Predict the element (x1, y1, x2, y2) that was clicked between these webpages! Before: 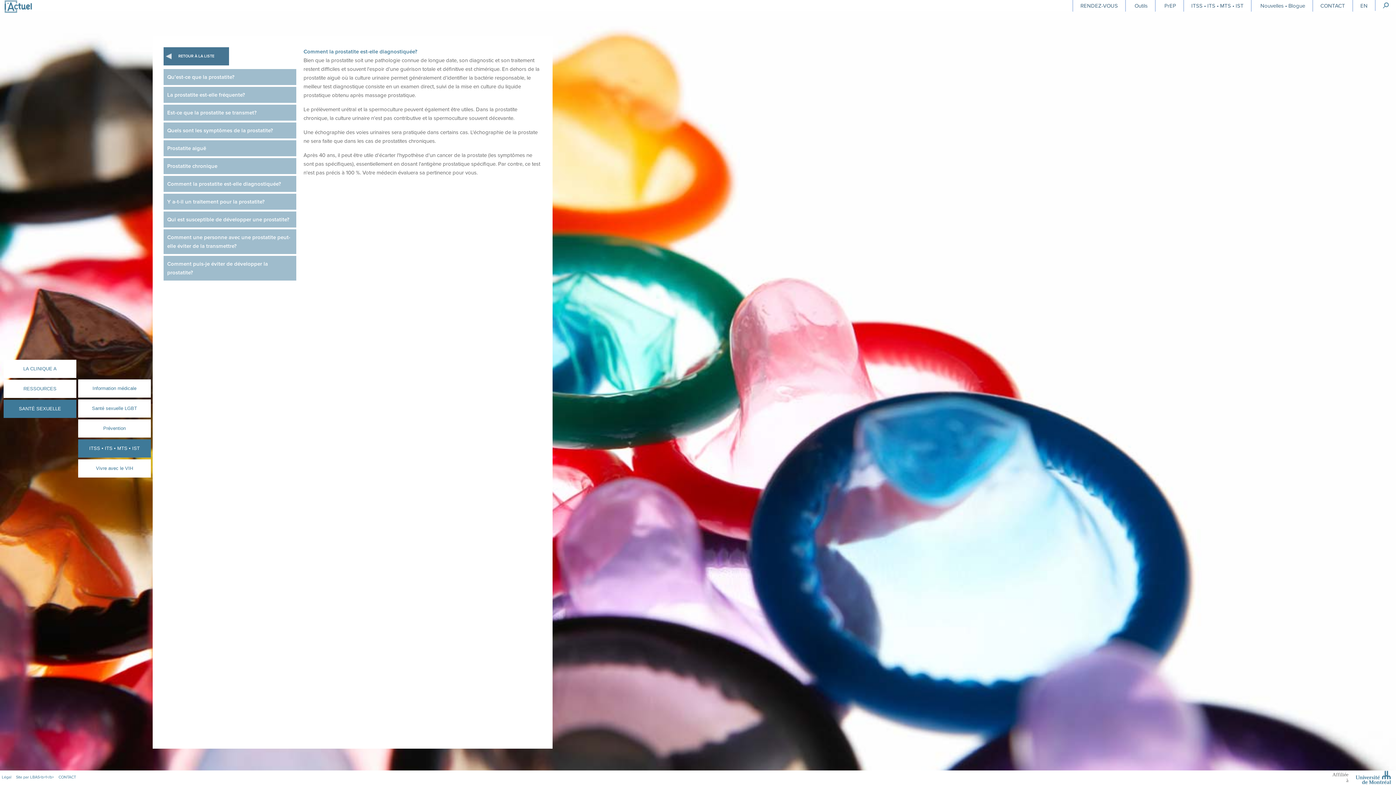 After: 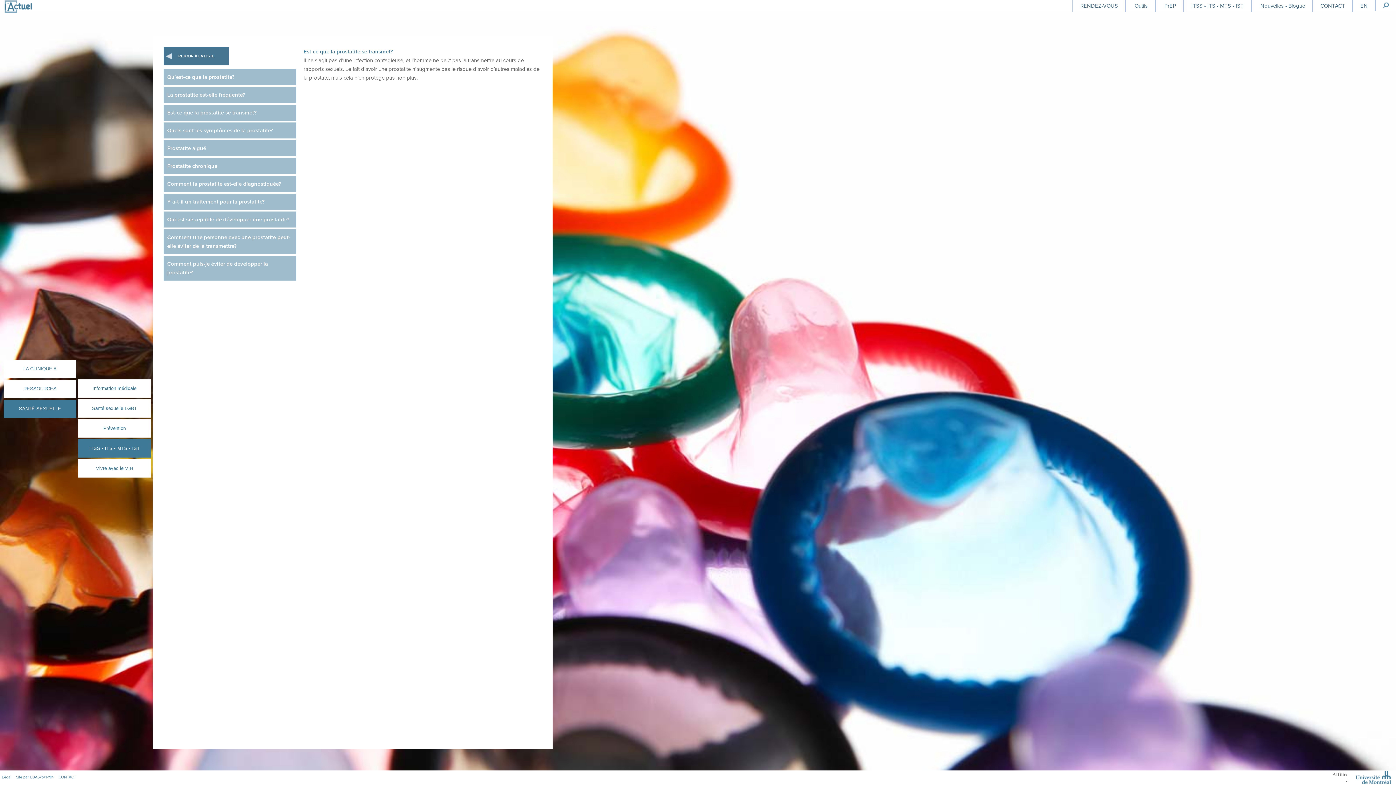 Action: label: Est-ce que la prostatite se transmet? bbox: (163, 104, 296, 120)